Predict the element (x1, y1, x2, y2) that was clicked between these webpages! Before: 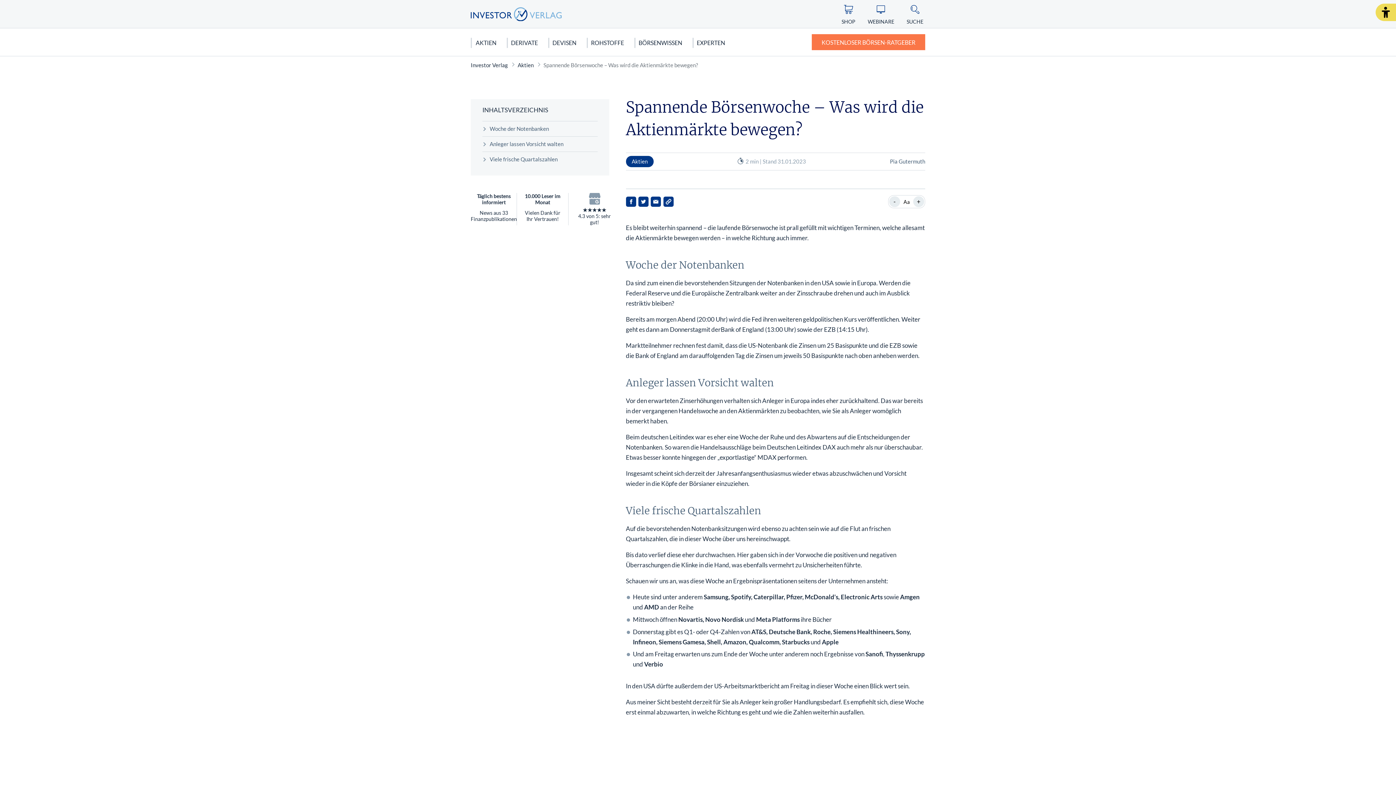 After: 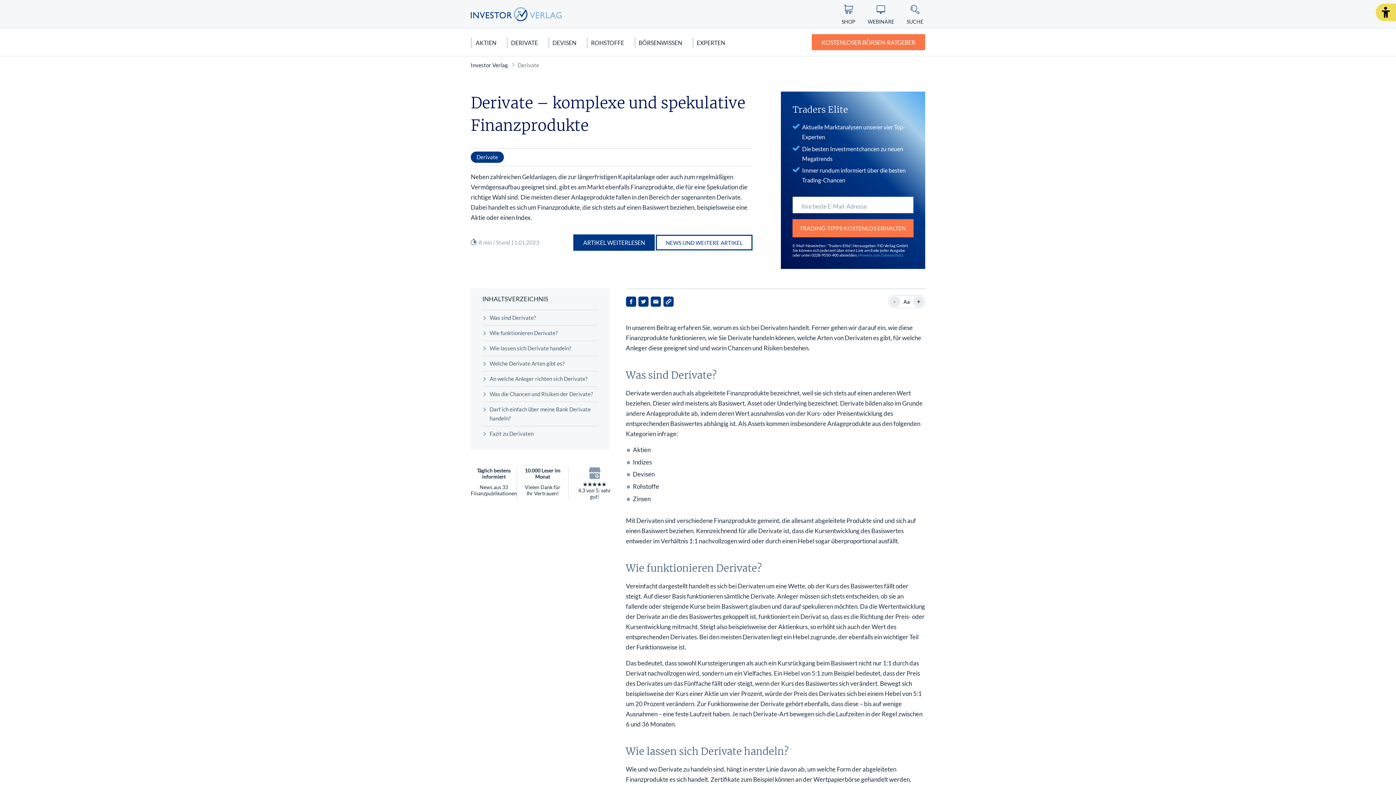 Action: bbox: (503, 28, 545, 56) label: DERIVATE